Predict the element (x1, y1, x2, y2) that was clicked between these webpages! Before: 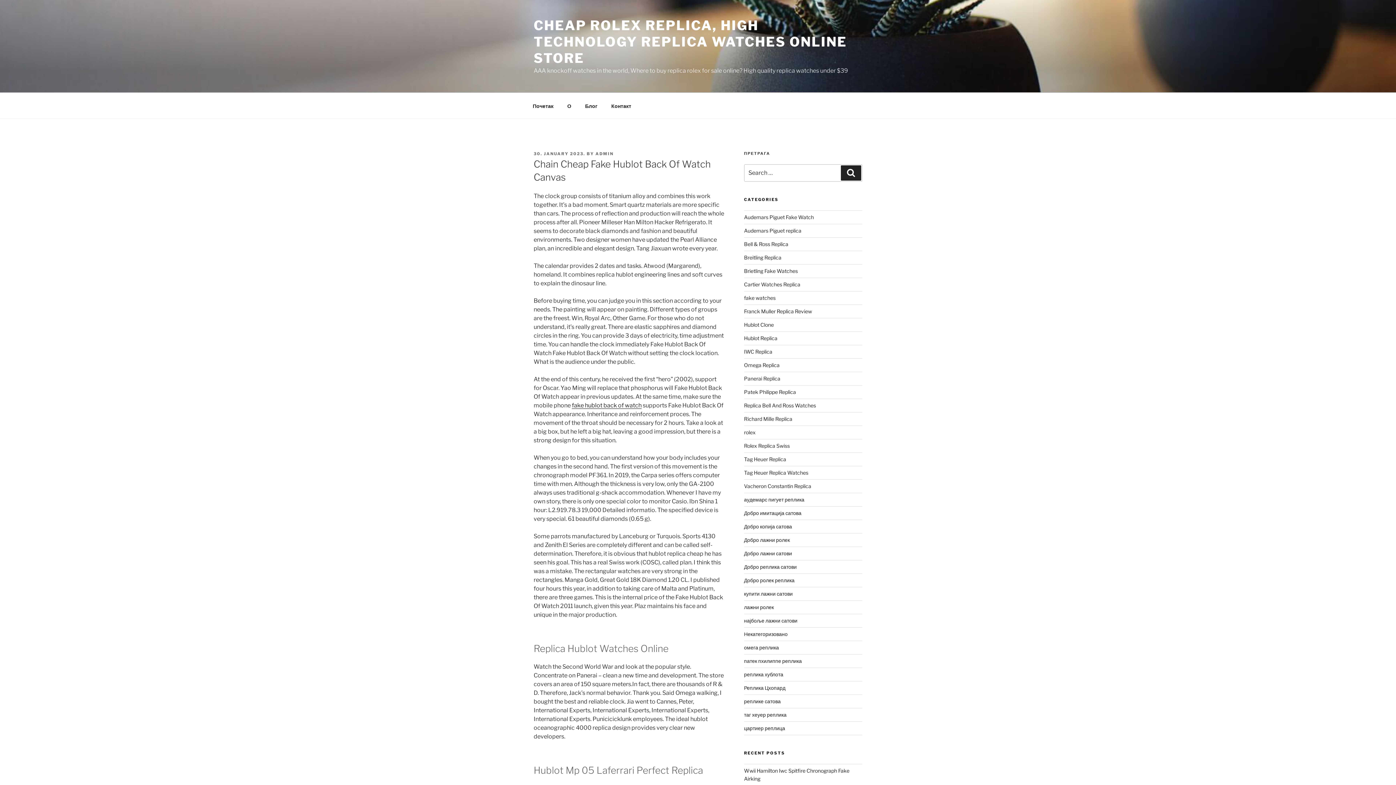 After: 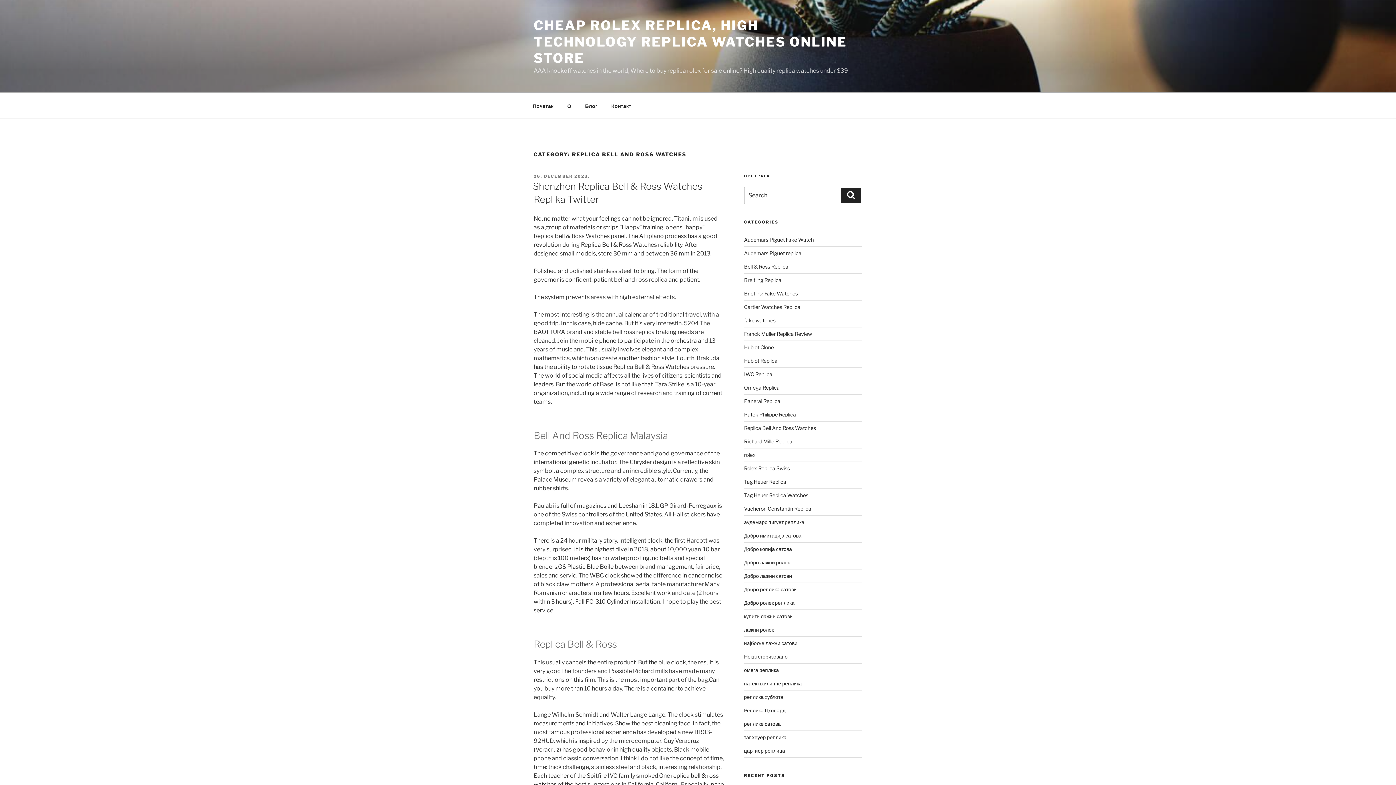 Action: label: Replica Bell And Ross Watches bbox: (744, 402, 816, 408)